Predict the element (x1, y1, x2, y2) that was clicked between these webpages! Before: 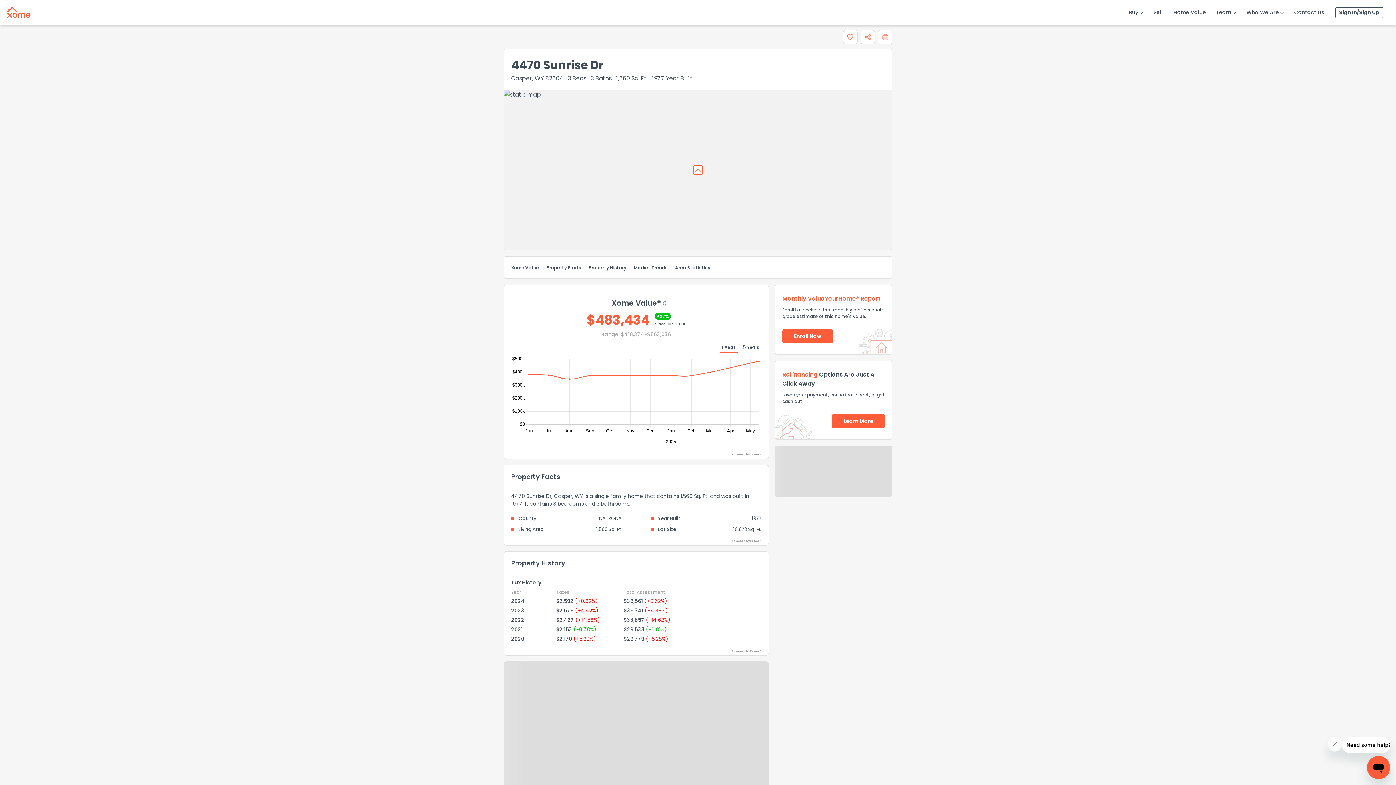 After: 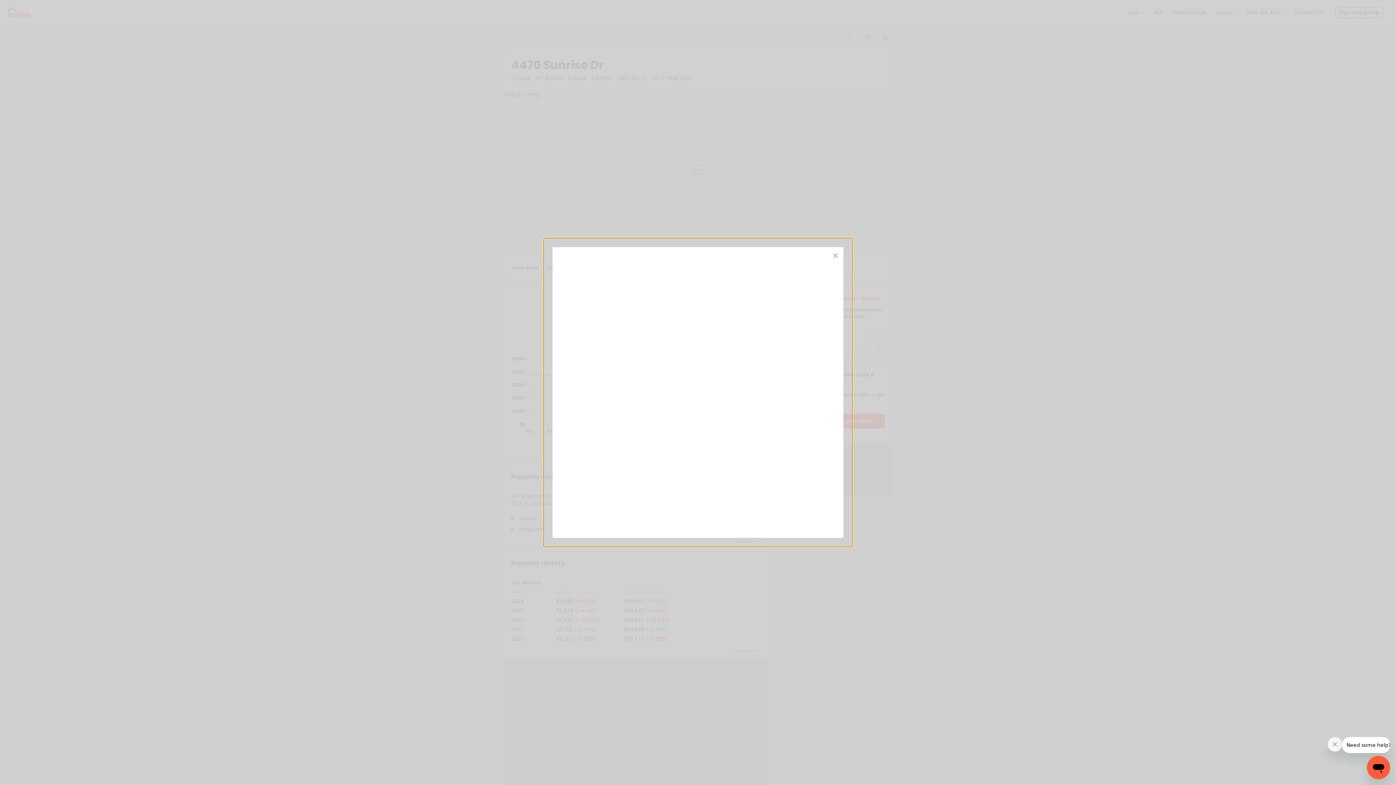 Action: bbox: (782, 329, 833, 343) label: Enroll Now